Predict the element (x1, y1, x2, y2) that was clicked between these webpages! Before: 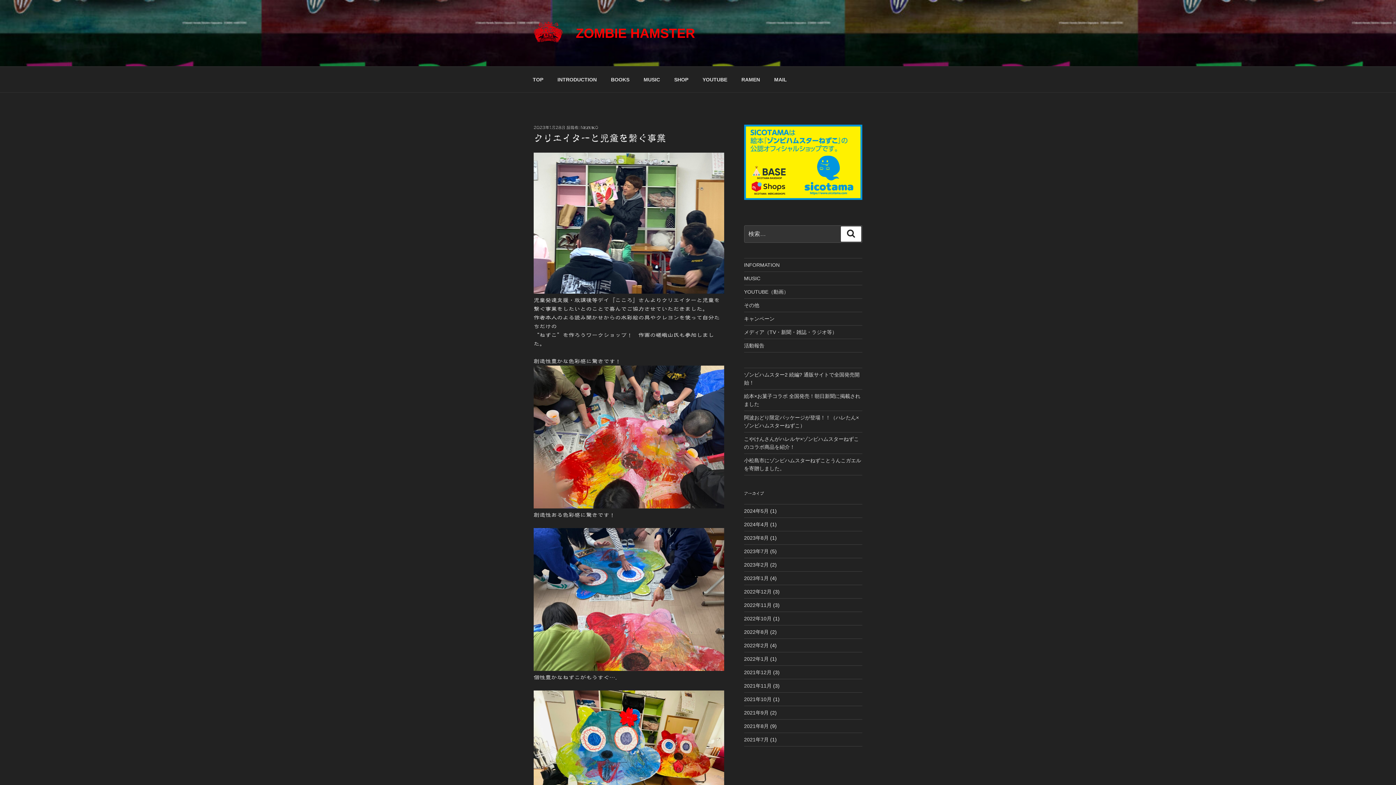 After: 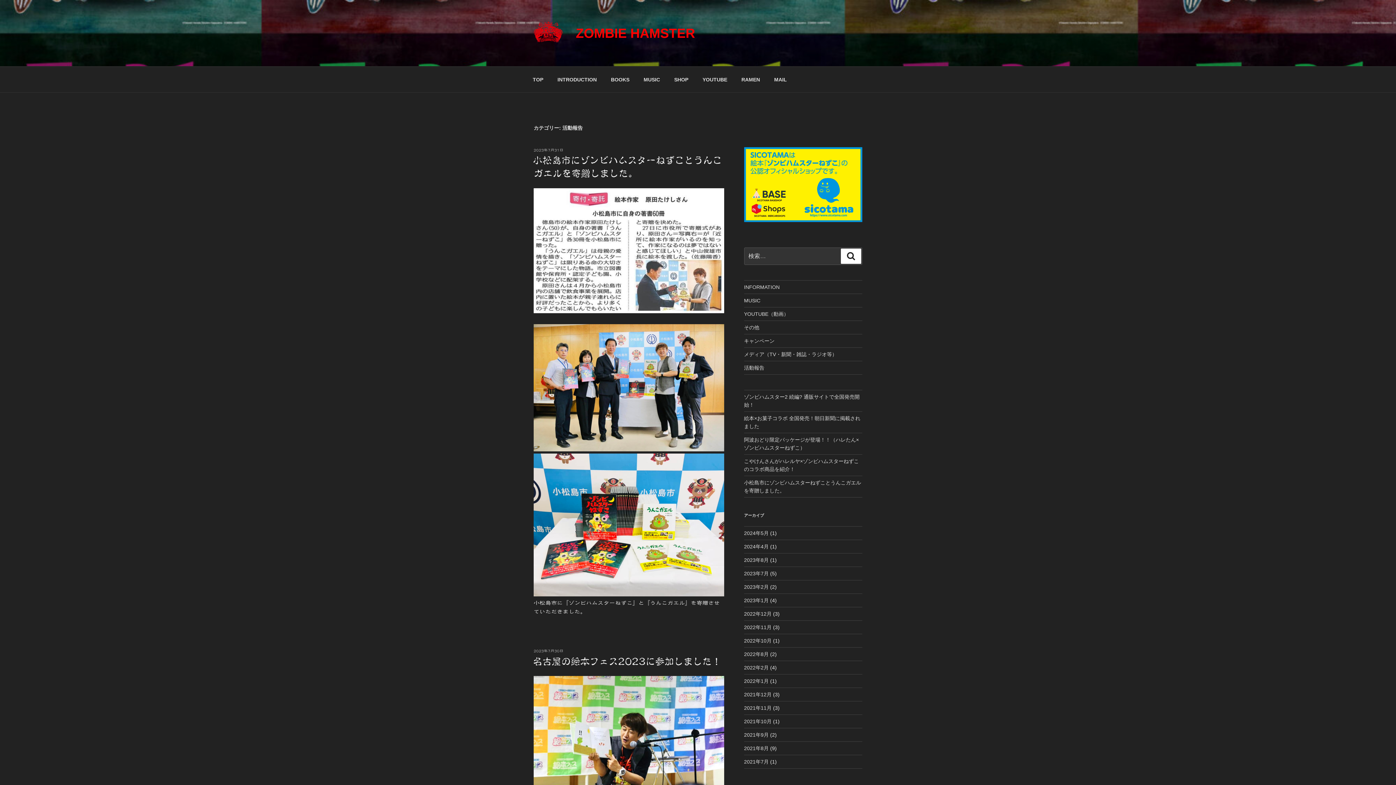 Action: bbox: (744, 342, 764, 348) label: 活動報告